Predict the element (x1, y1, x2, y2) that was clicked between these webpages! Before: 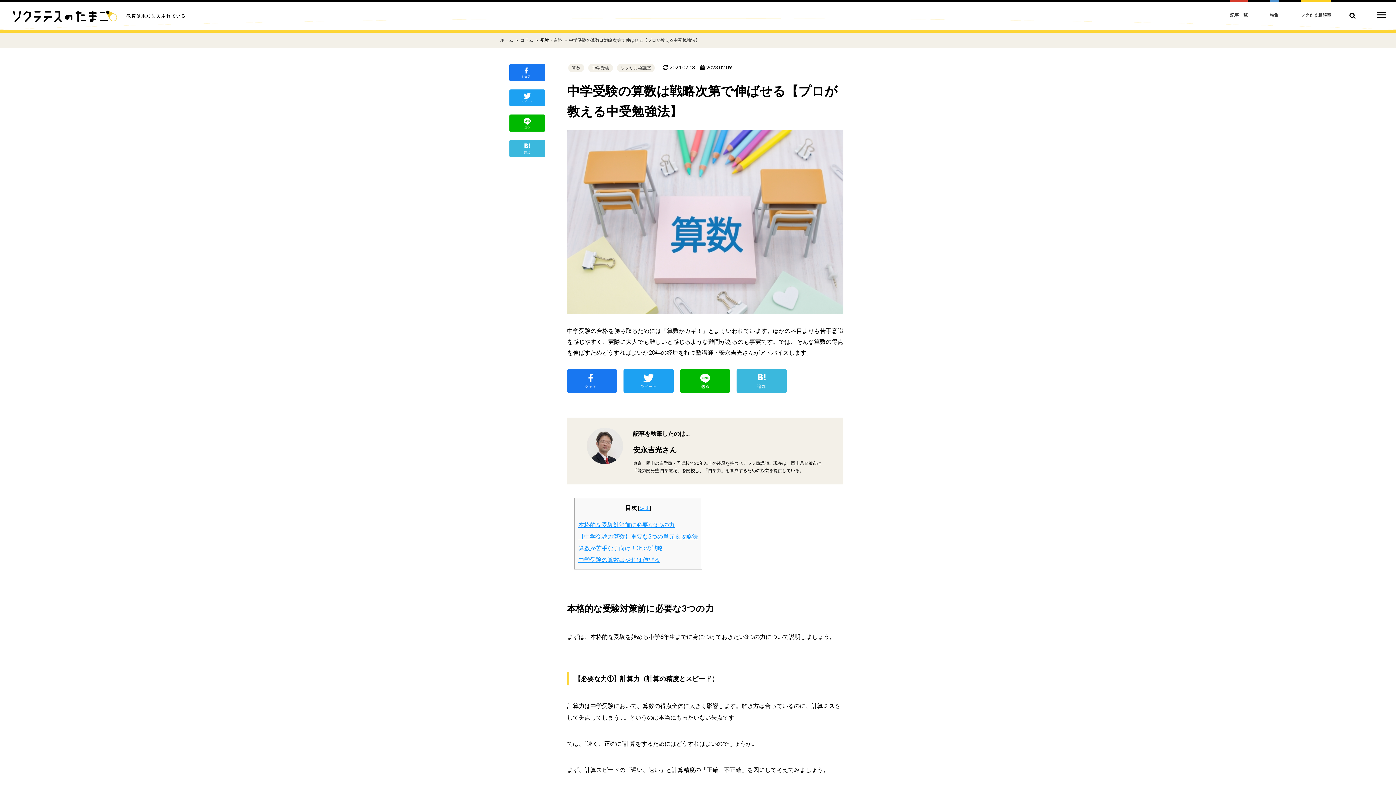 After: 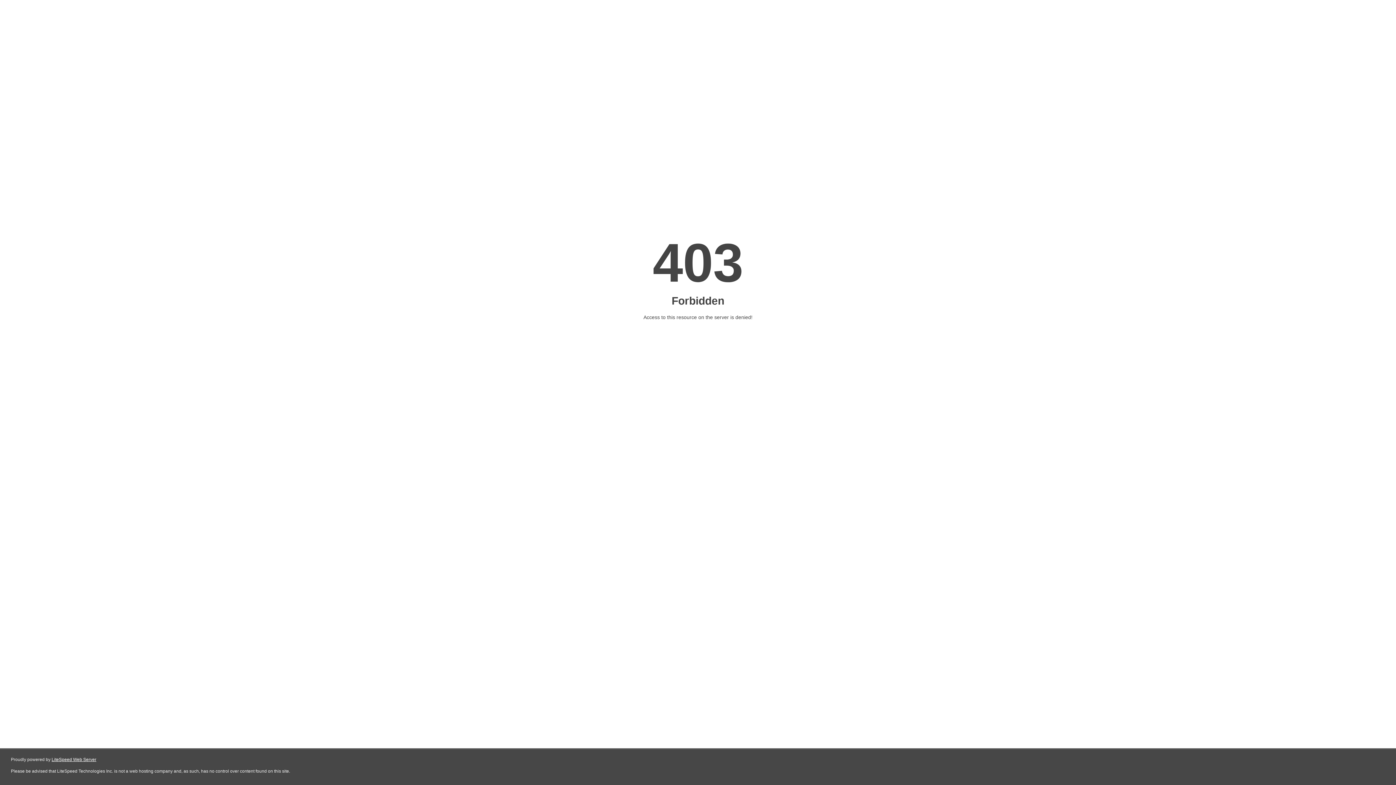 Action: bbox: (1301, 0, 1331, 27) label: ソクたま相談室